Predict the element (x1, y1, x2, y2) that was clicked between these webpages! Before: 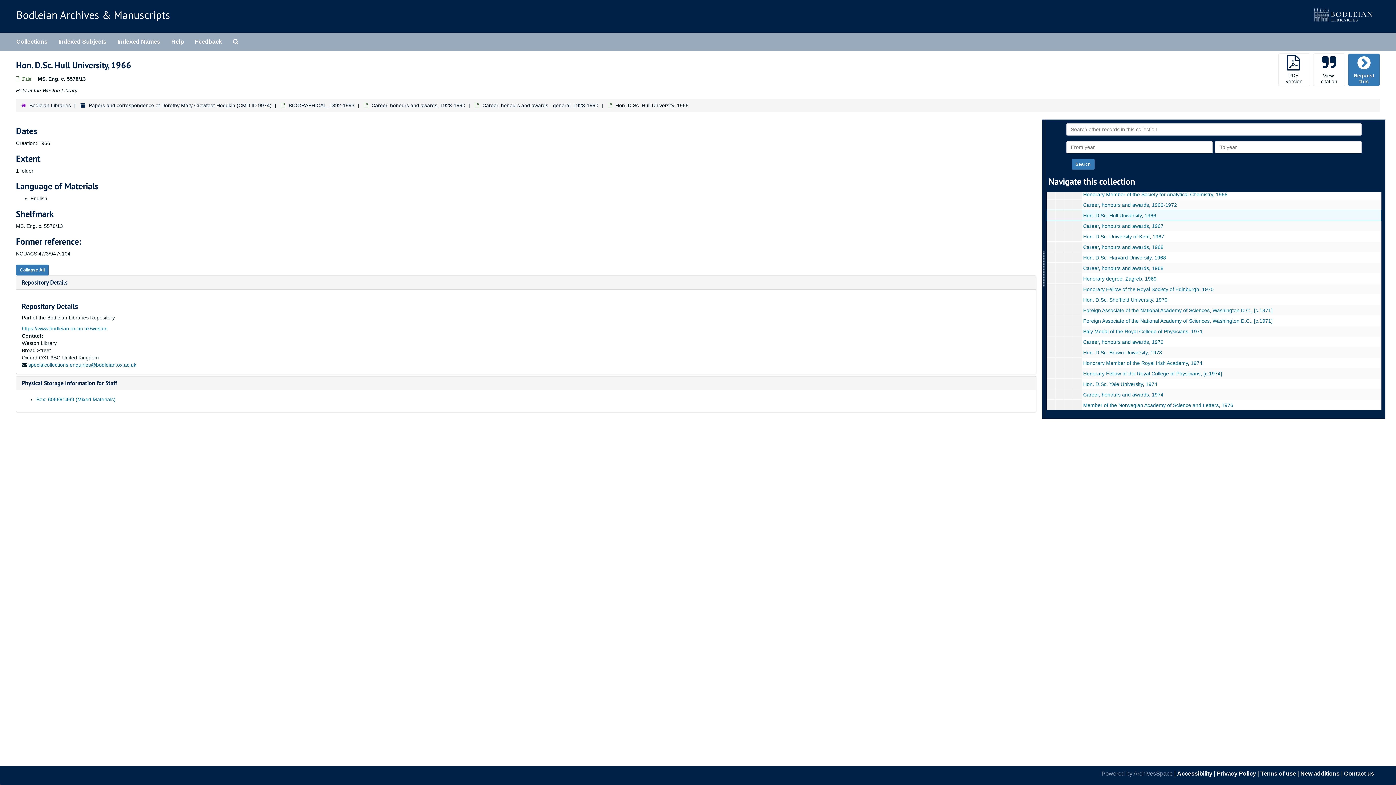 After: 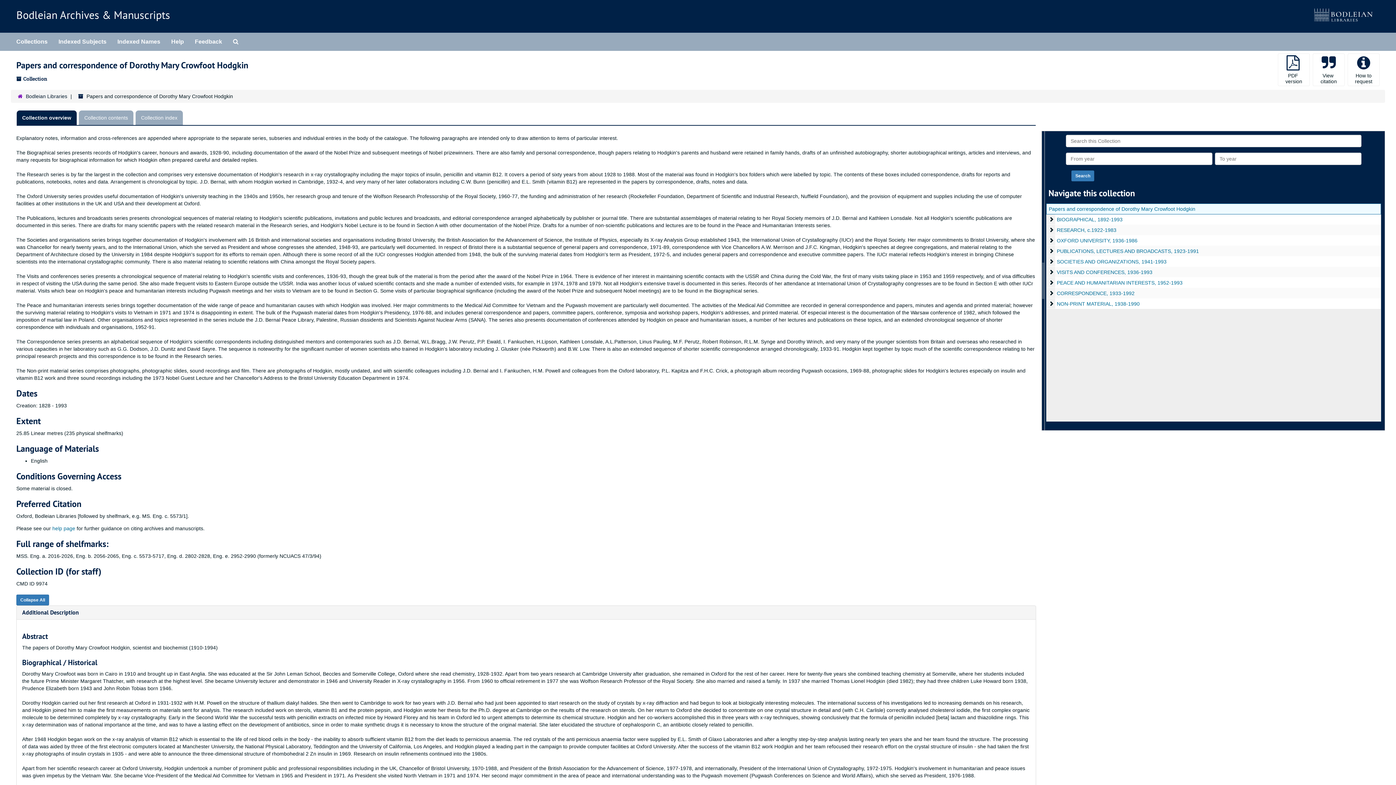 Action: bbox: (88, 102, 271, 108) label: Papers and correspondence of Dorothy Mary Crowfoot Hodgkin (CMD ID 9974)